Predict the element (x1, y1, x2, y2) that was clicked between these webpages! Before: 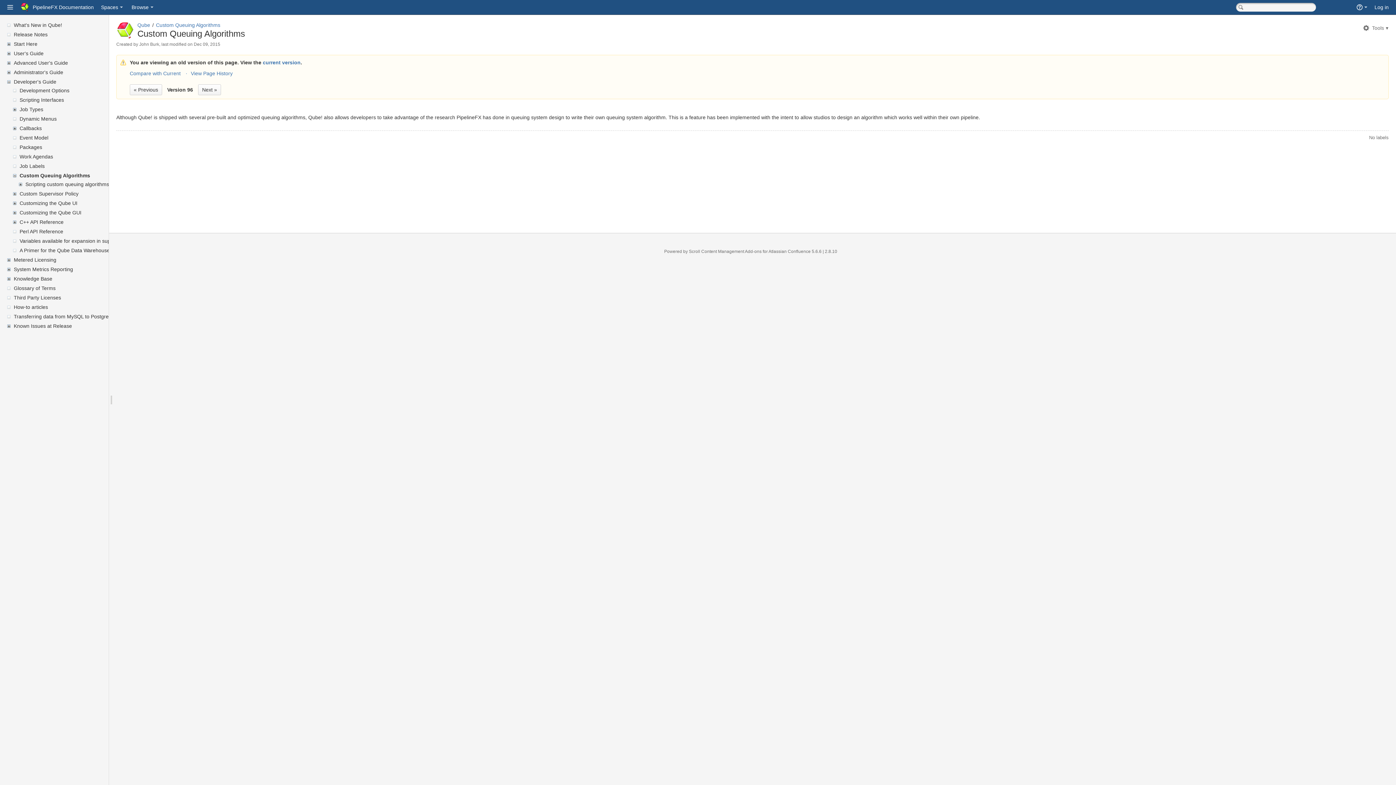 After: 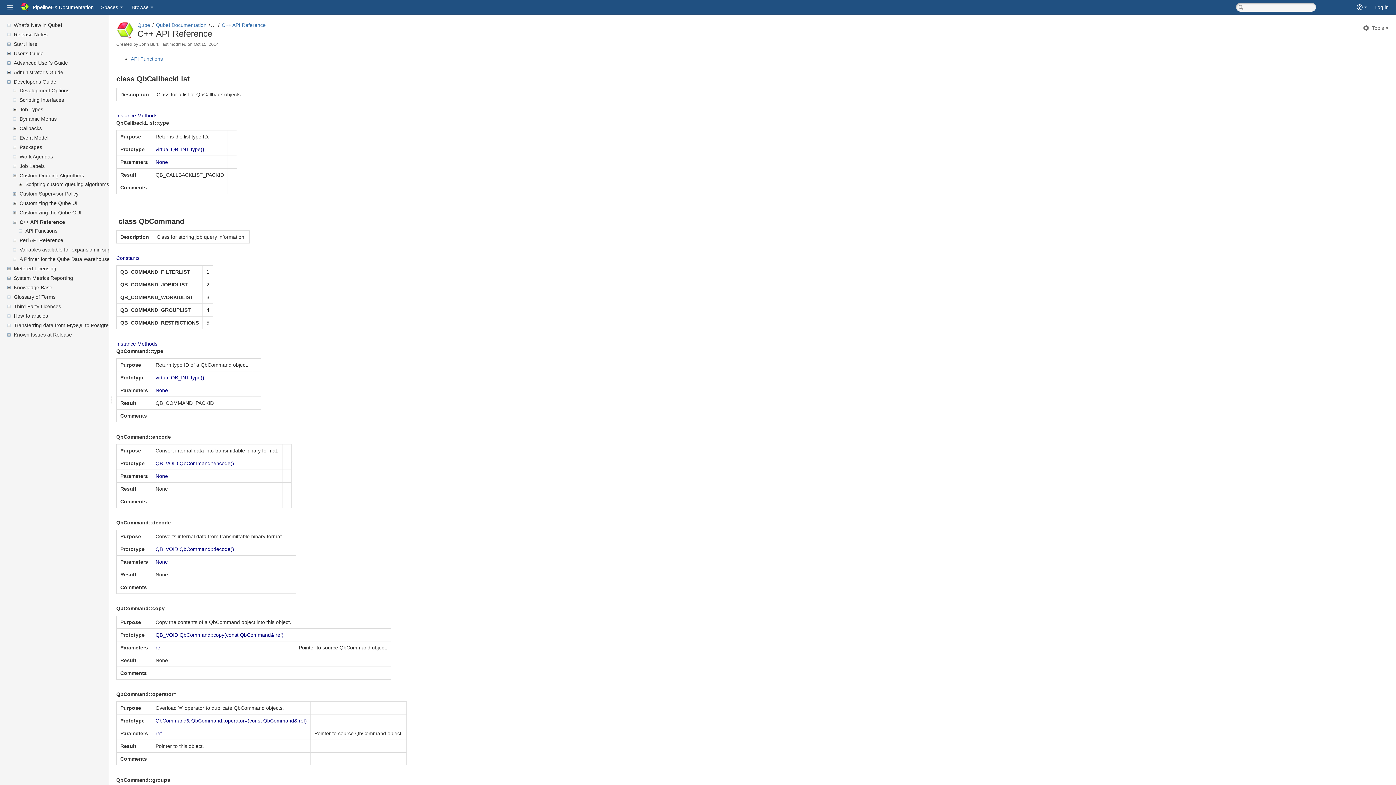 Action: bbox: (18, 218, 65, 225) label: C++ API Reference